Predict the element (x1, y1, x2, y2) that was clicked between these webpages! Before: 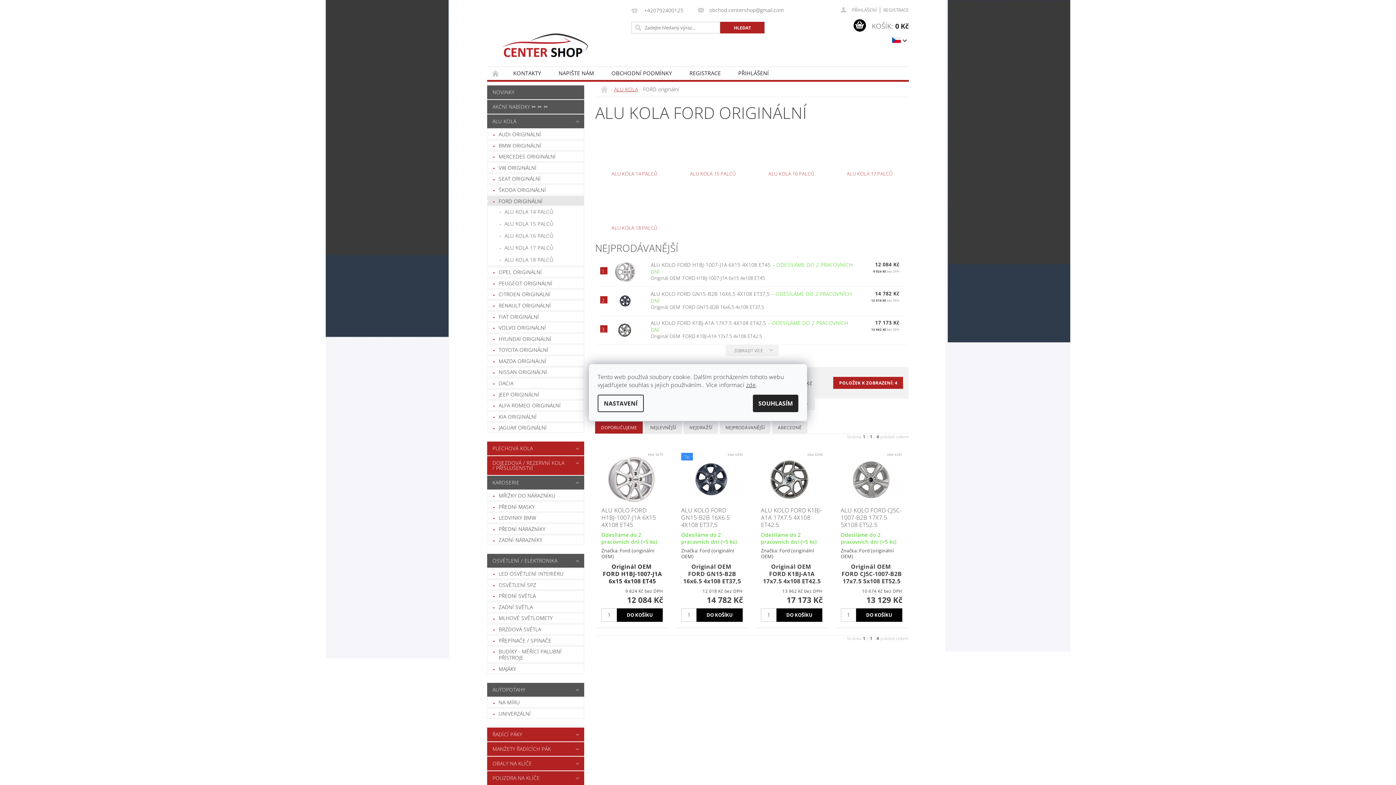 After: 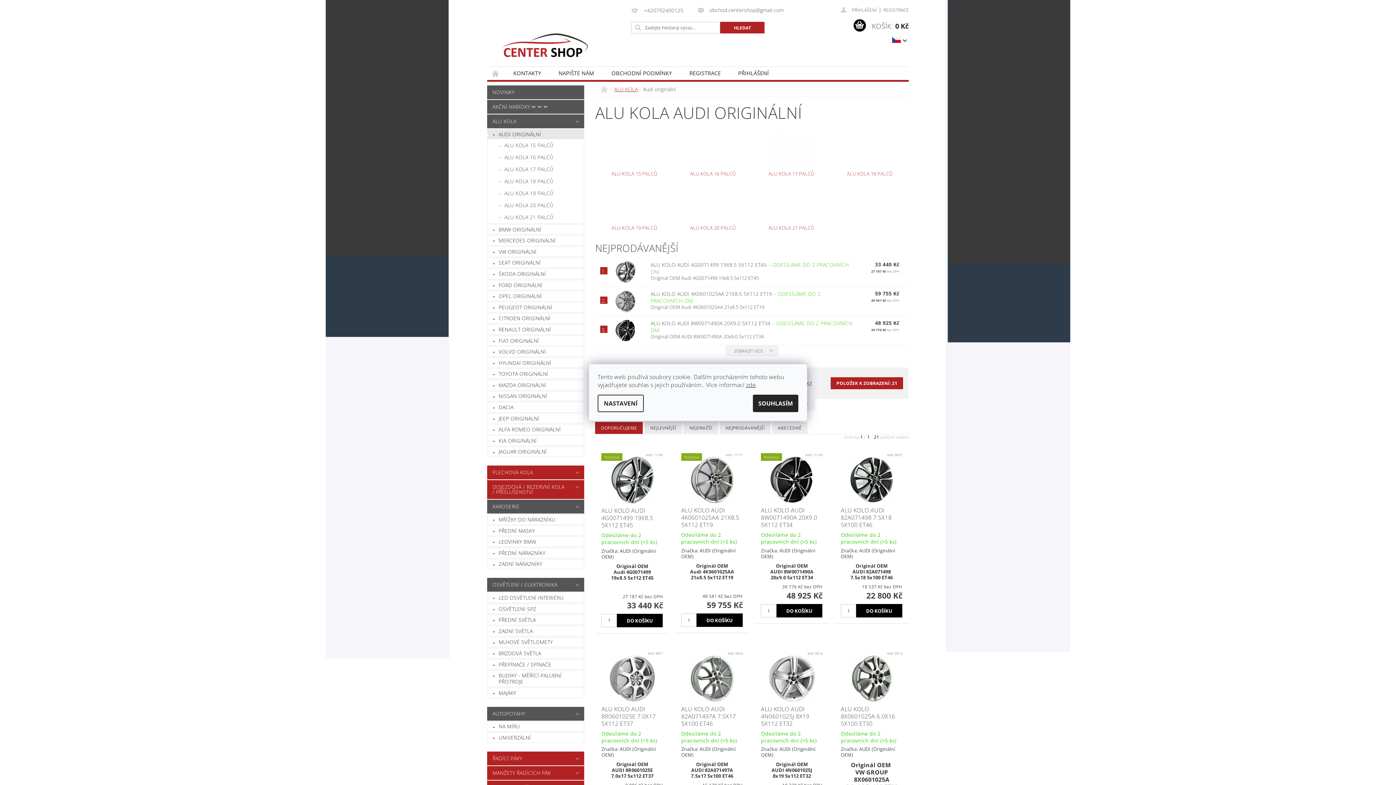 Action: bbox: (487, 129, 584, 139) label: AUDI ORIGINÁLNÍ